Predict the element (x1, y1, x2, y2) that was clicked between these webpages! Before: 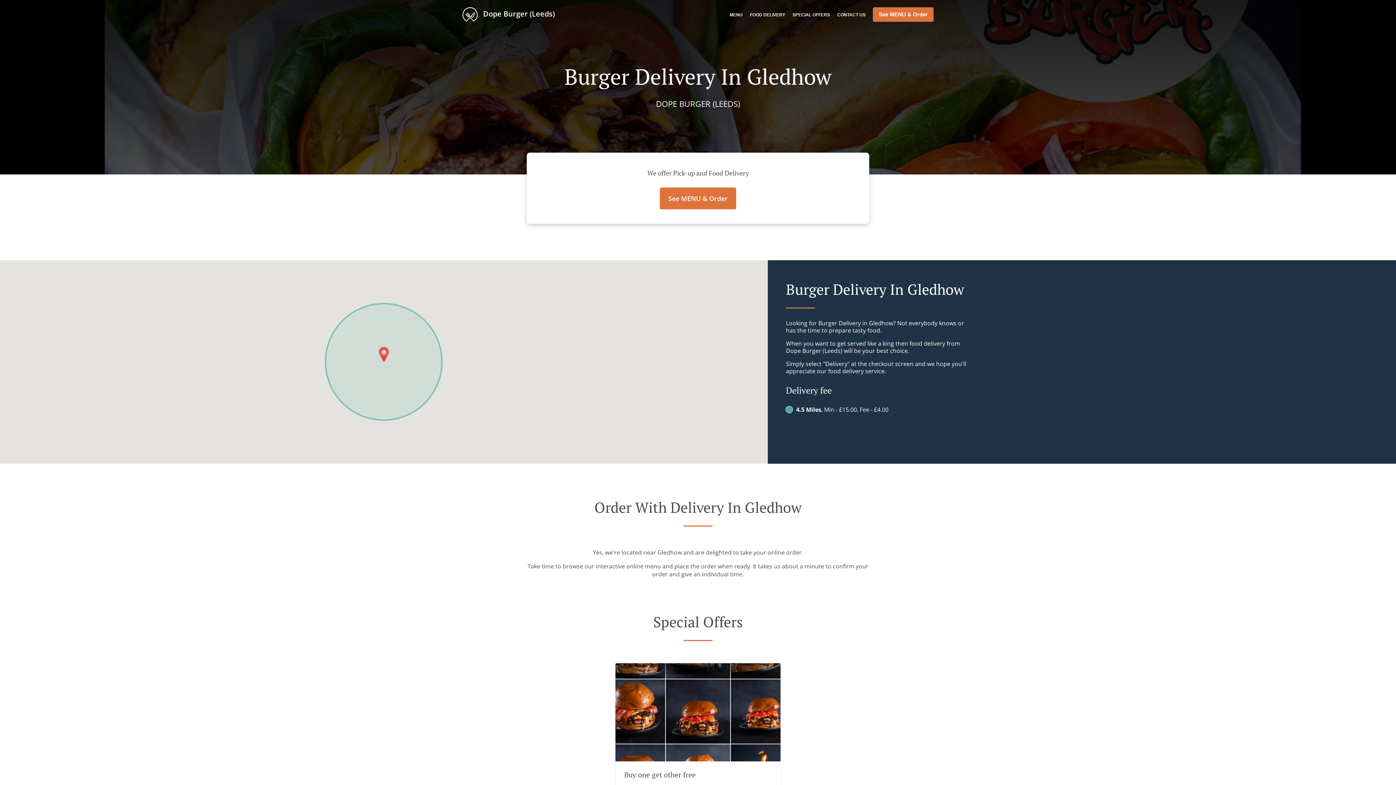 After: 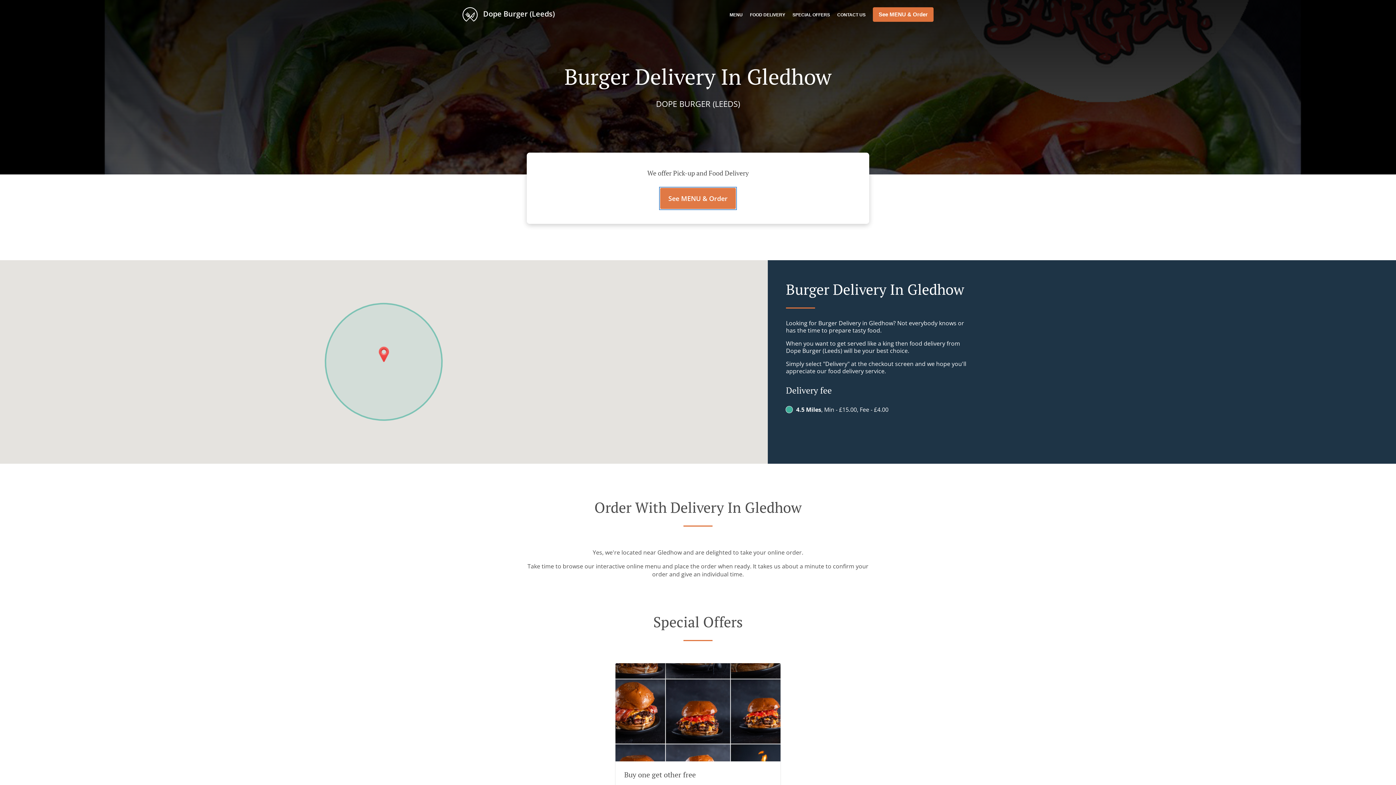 Action: label: See MENU & Order bbox: (660, 187, 736, 209)